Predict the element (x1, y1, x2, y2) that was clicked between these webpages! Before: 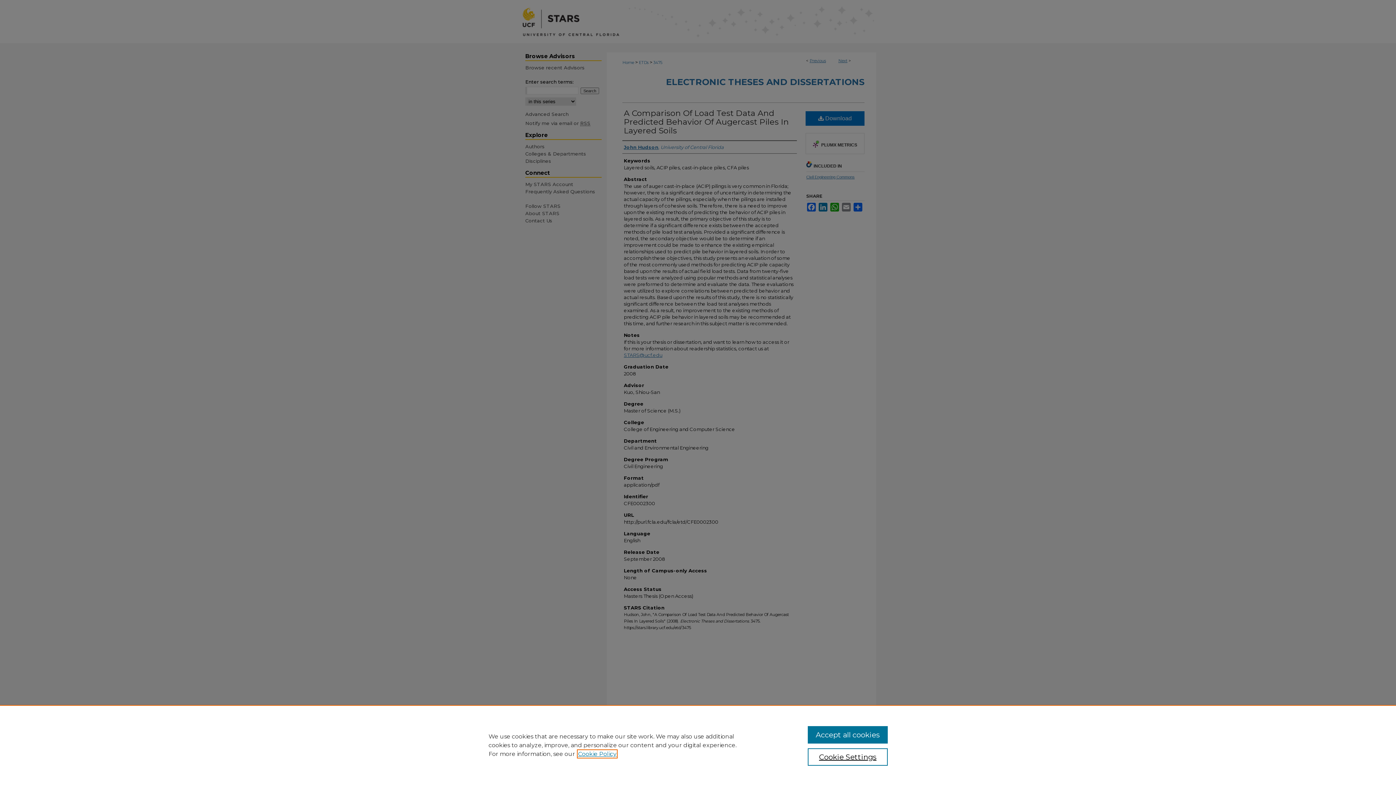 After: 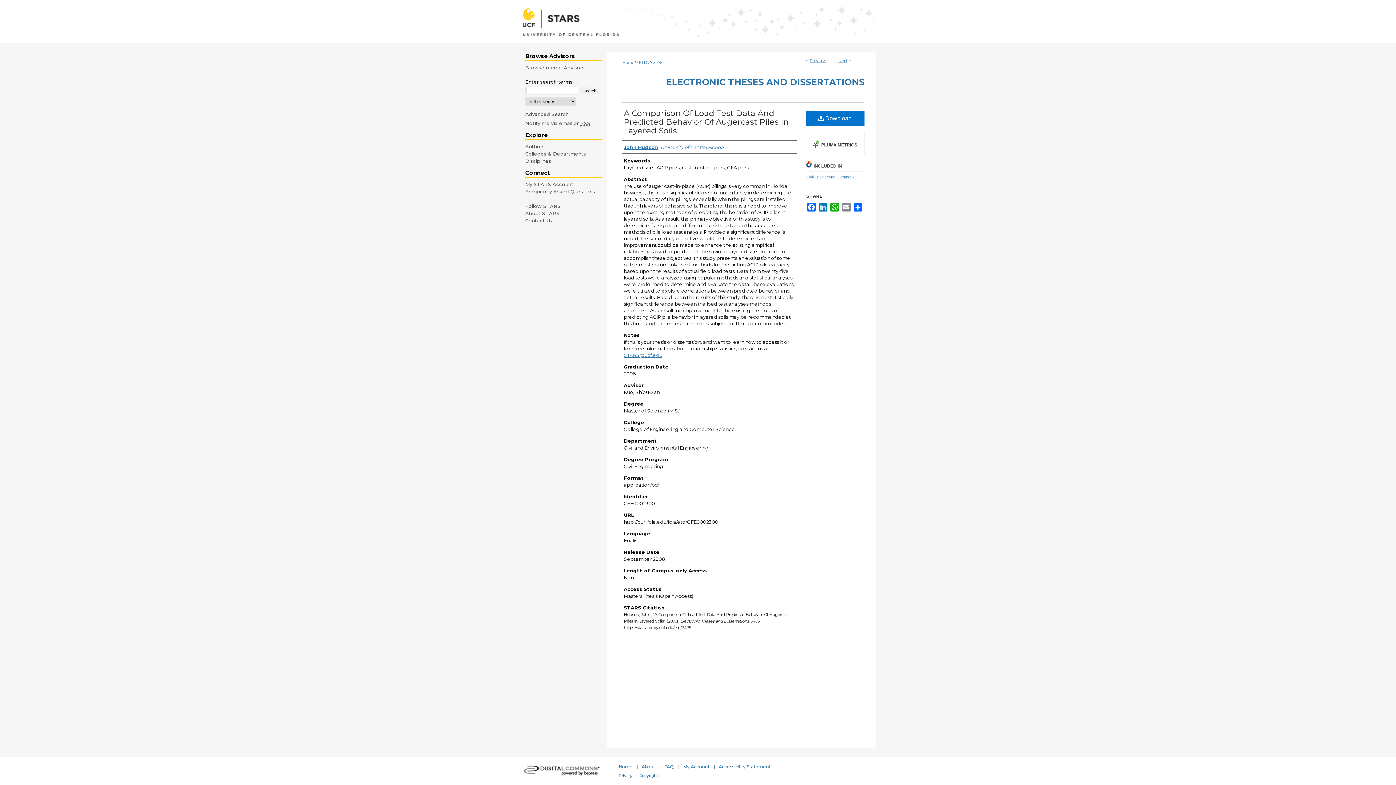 Action: label: Accept all cookies bbox: (807, 726, 887, 744)